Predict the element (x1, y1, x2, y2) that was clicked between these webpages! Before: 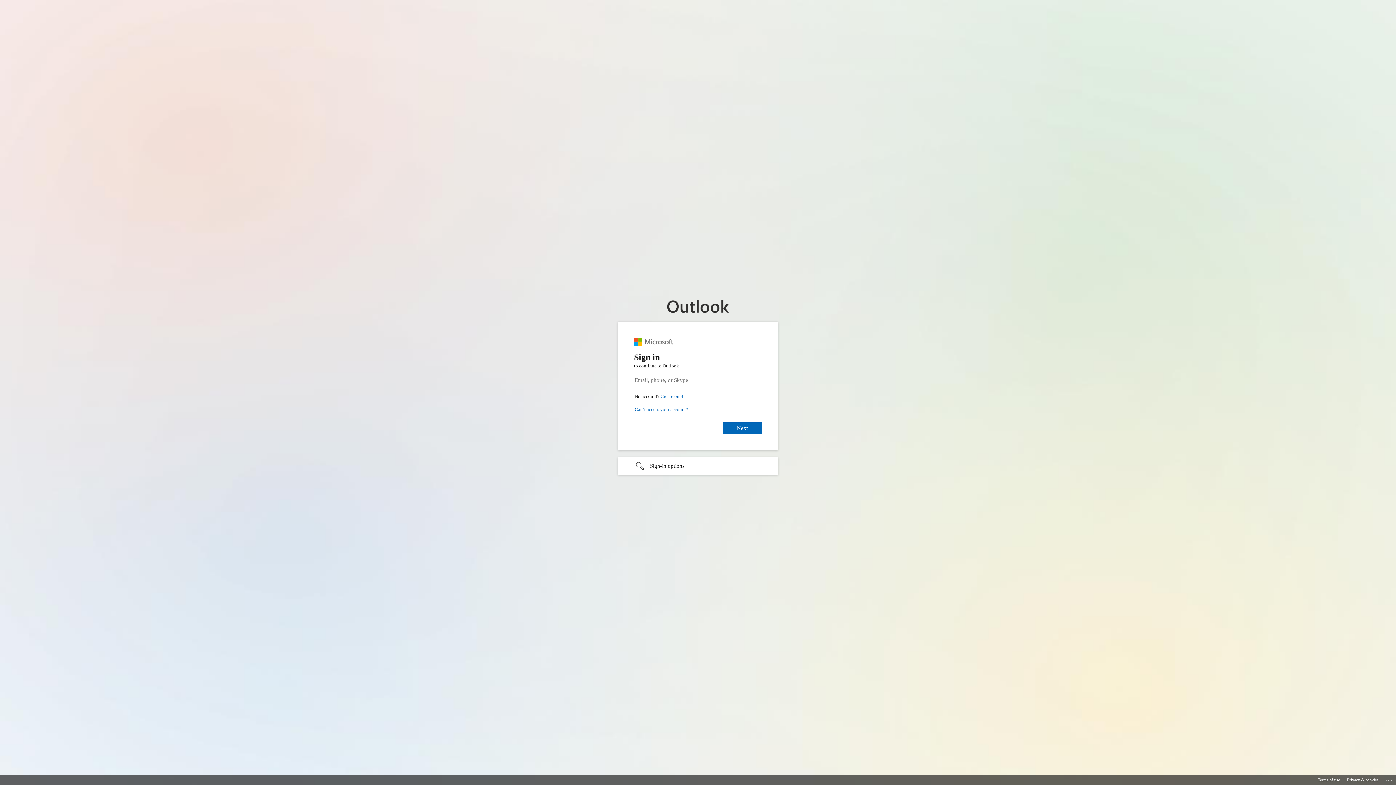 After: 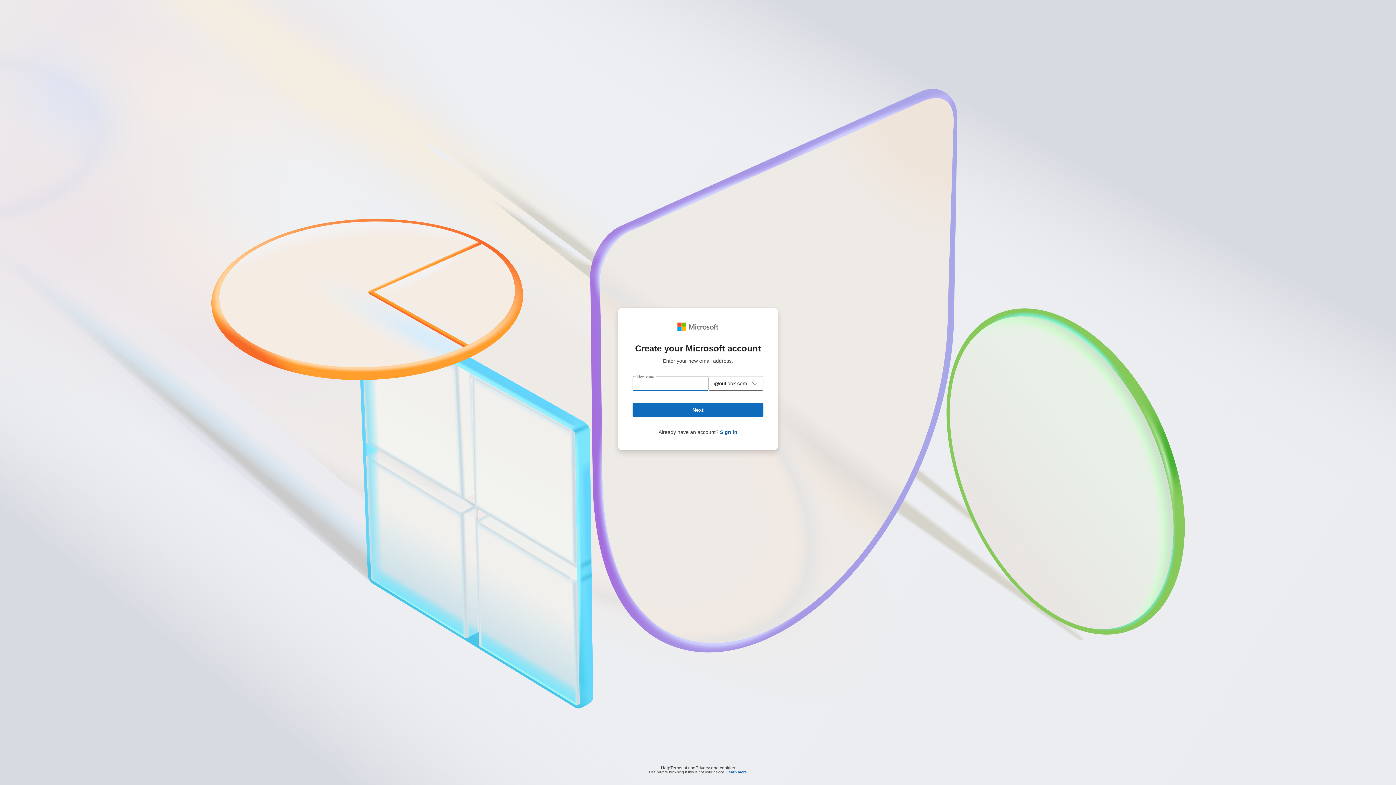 Action: bbox: (710, 393, 733, 399) label: Create a Microsoft account